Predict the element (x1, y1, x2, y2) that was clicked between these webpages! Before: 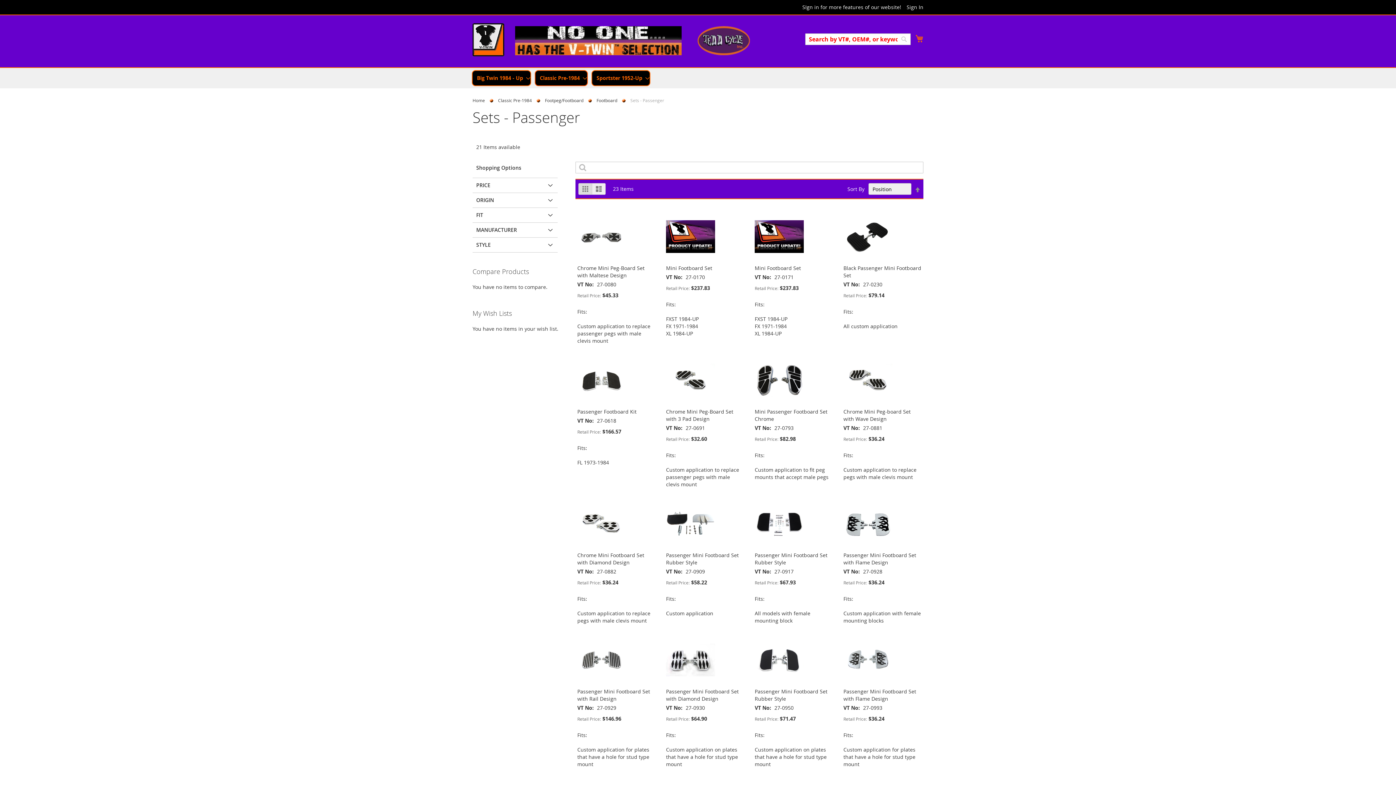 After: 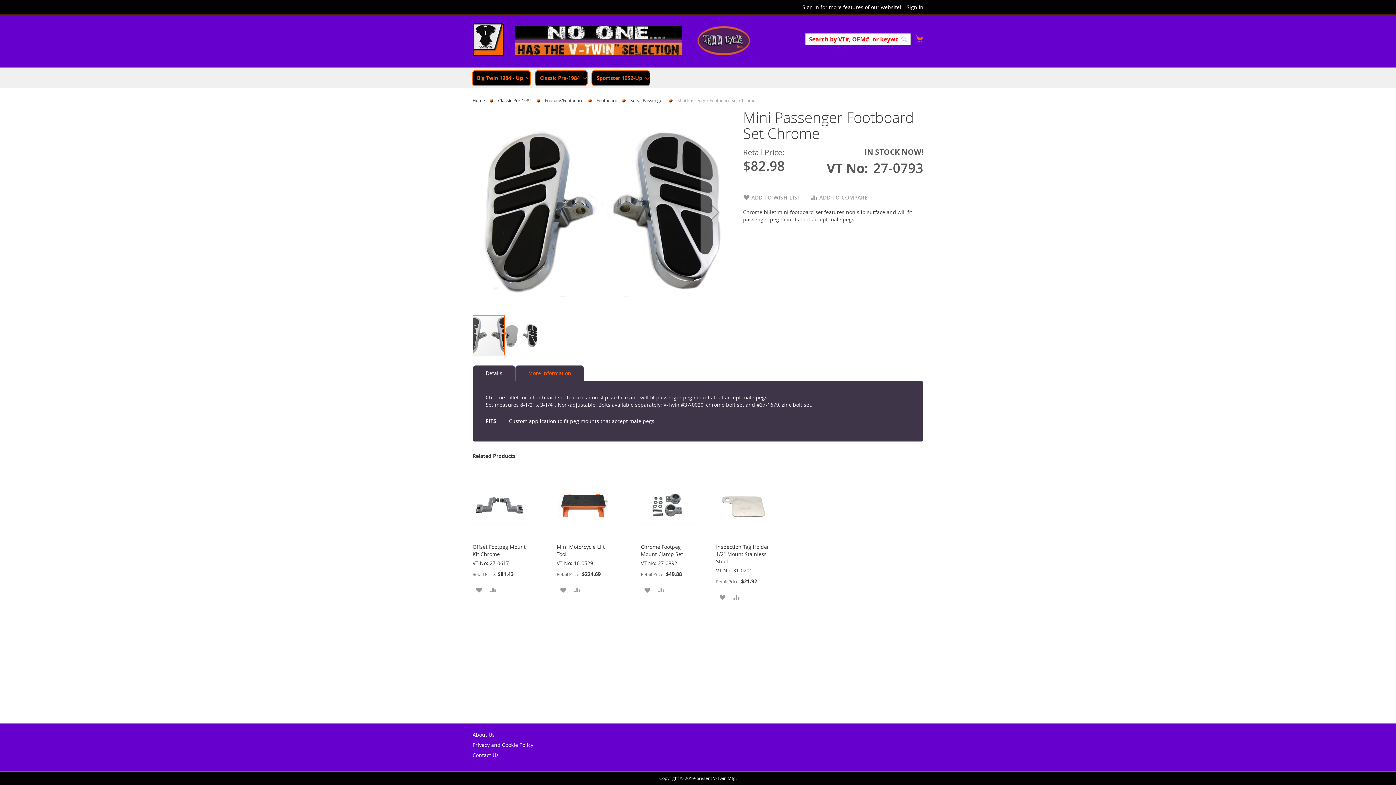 Action: bbox: (754, 399, 804, 406)